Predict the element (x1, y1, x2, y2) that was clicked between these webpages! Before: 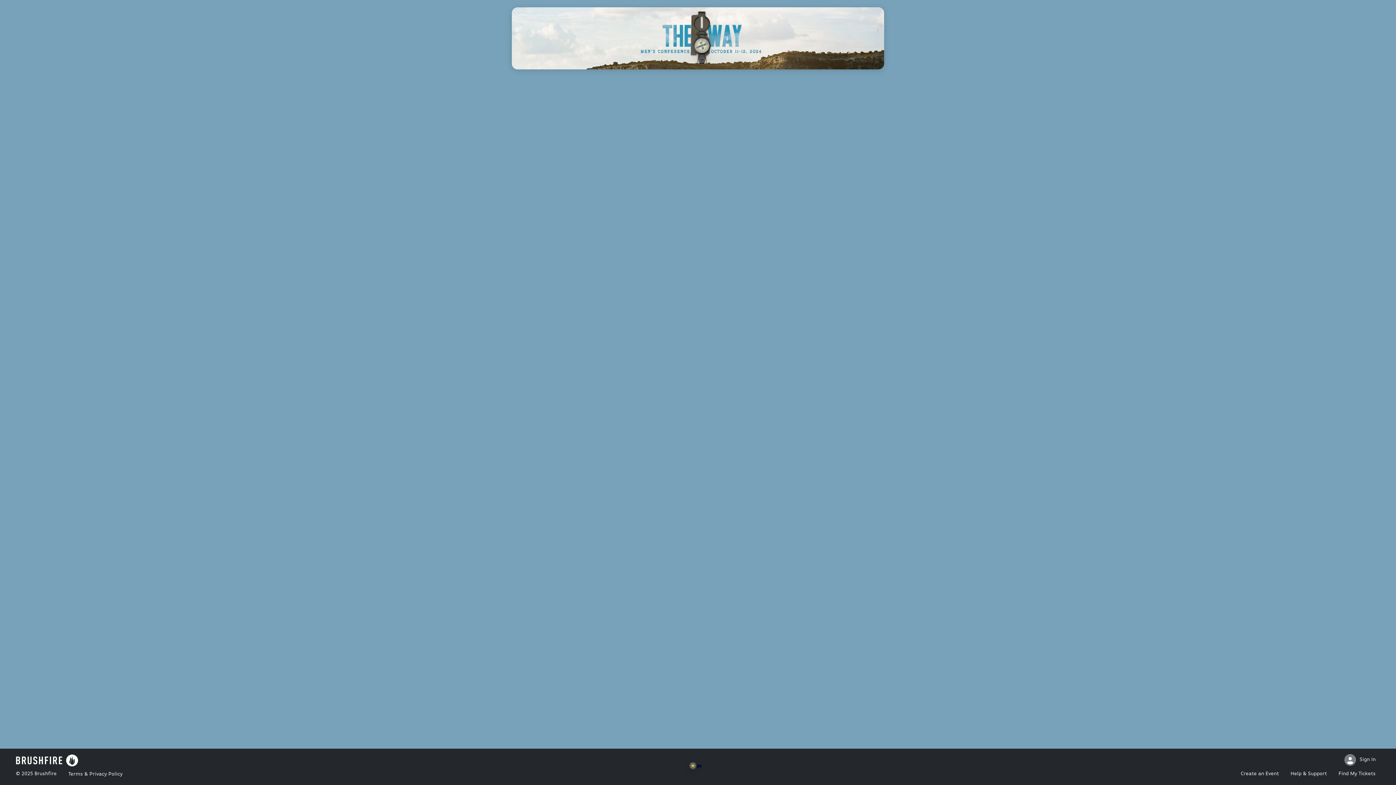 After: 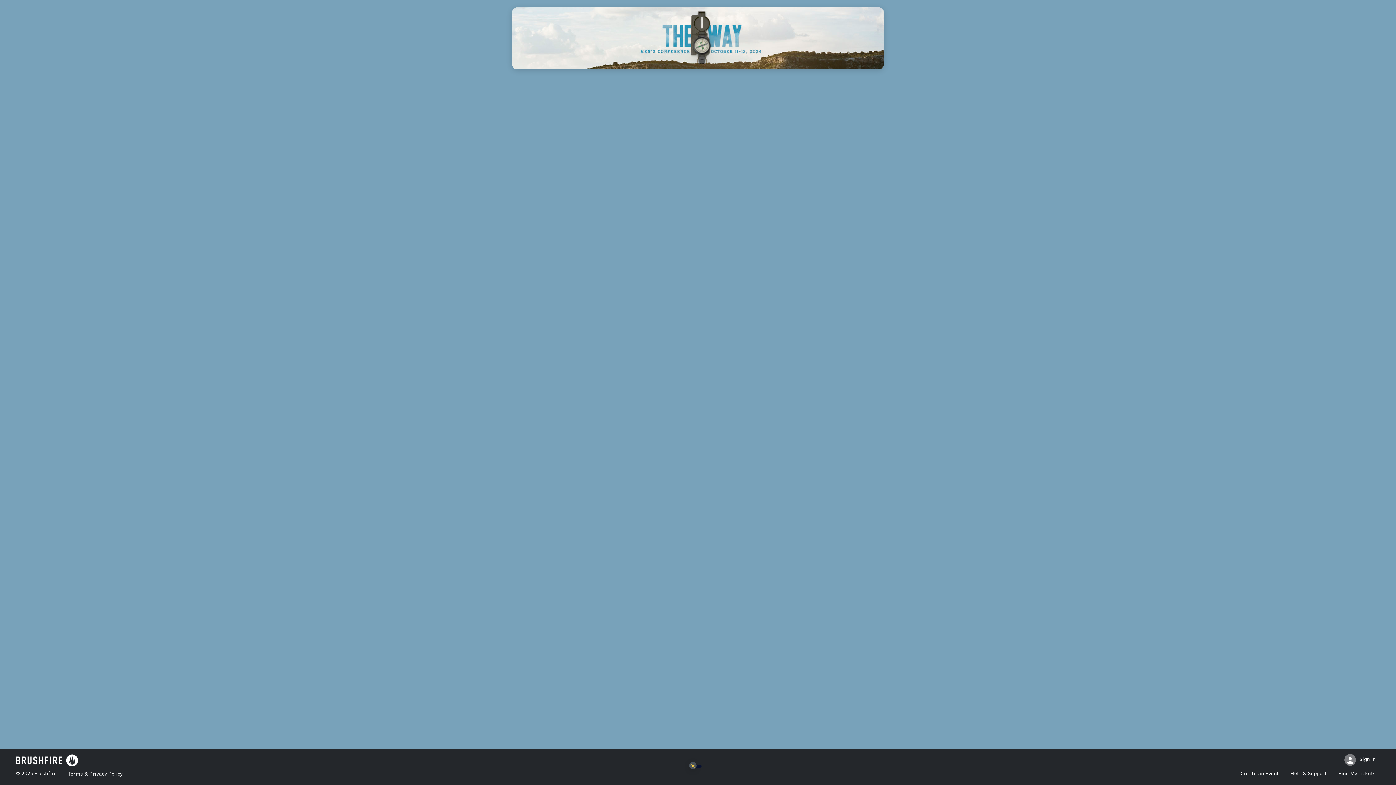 Action: bbox: (34, 771, 56, 776) label: Brushfire